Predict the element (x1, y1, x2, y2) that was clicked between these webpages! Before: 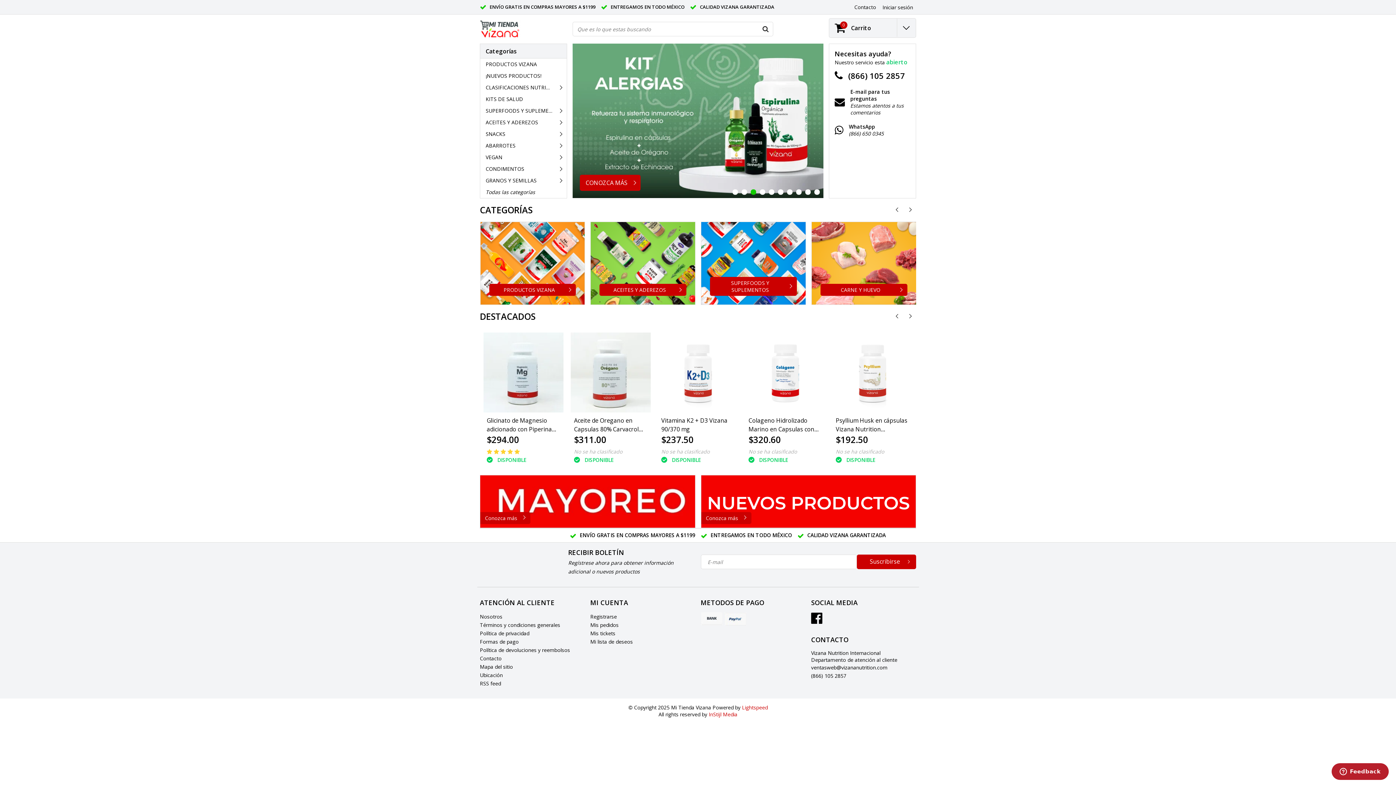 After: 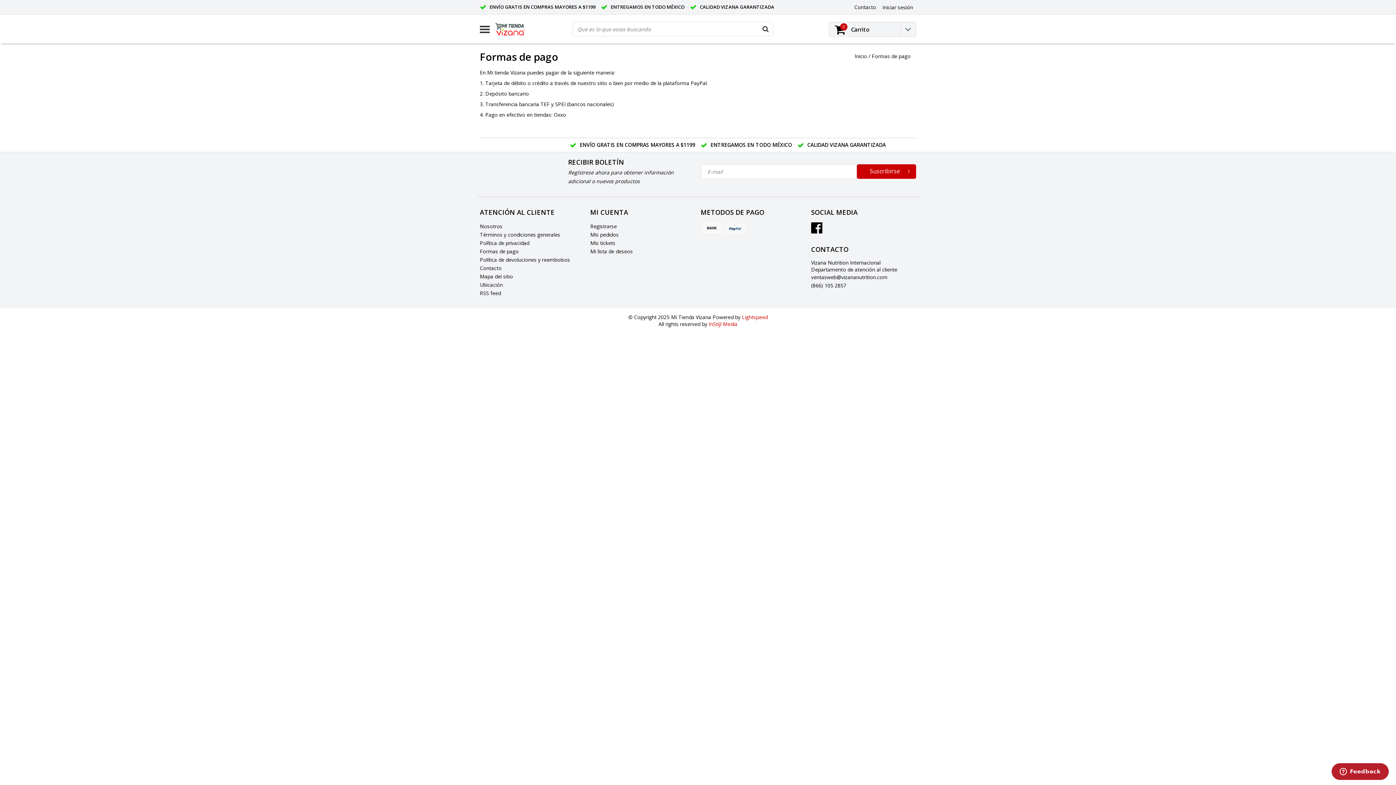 Action: bbox: (480, 637, 518, 646) label: Formas de pago